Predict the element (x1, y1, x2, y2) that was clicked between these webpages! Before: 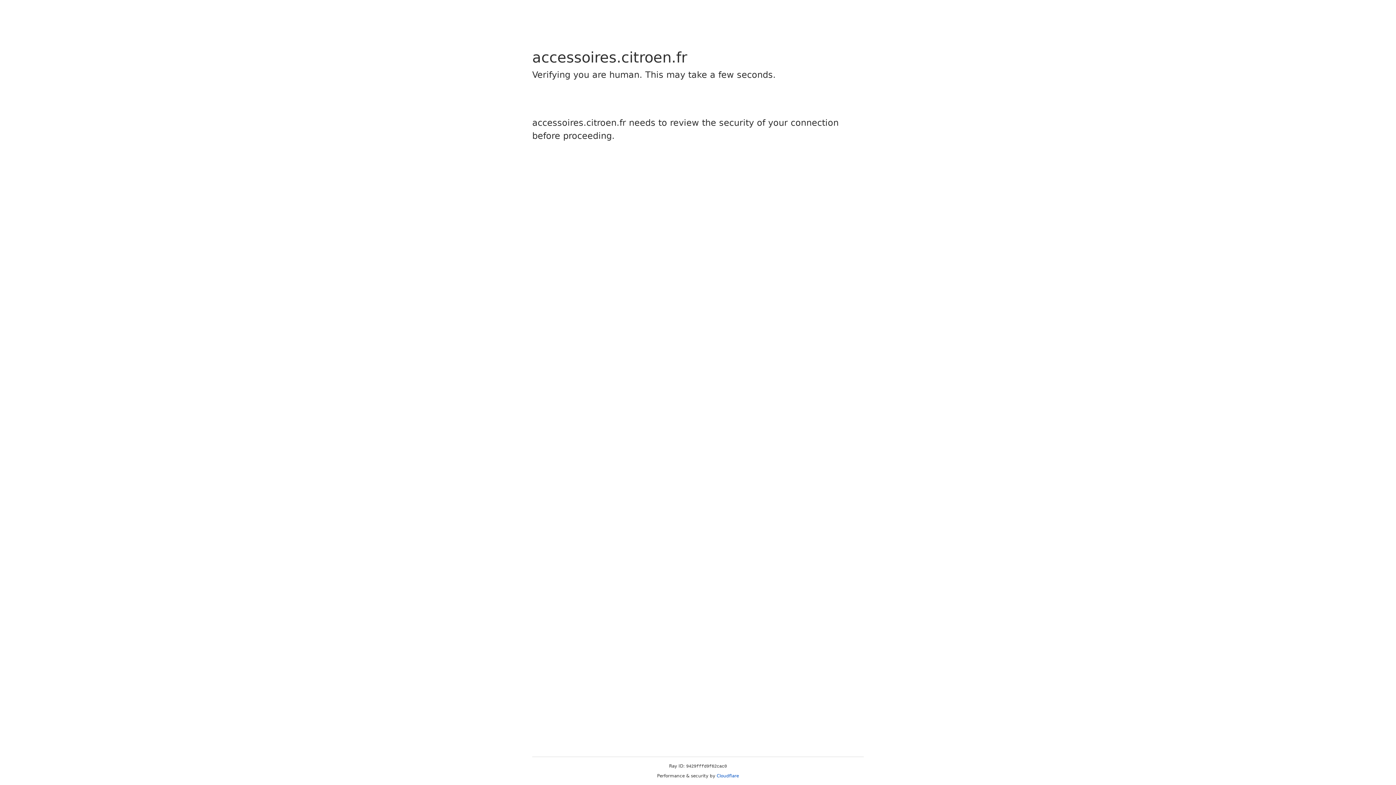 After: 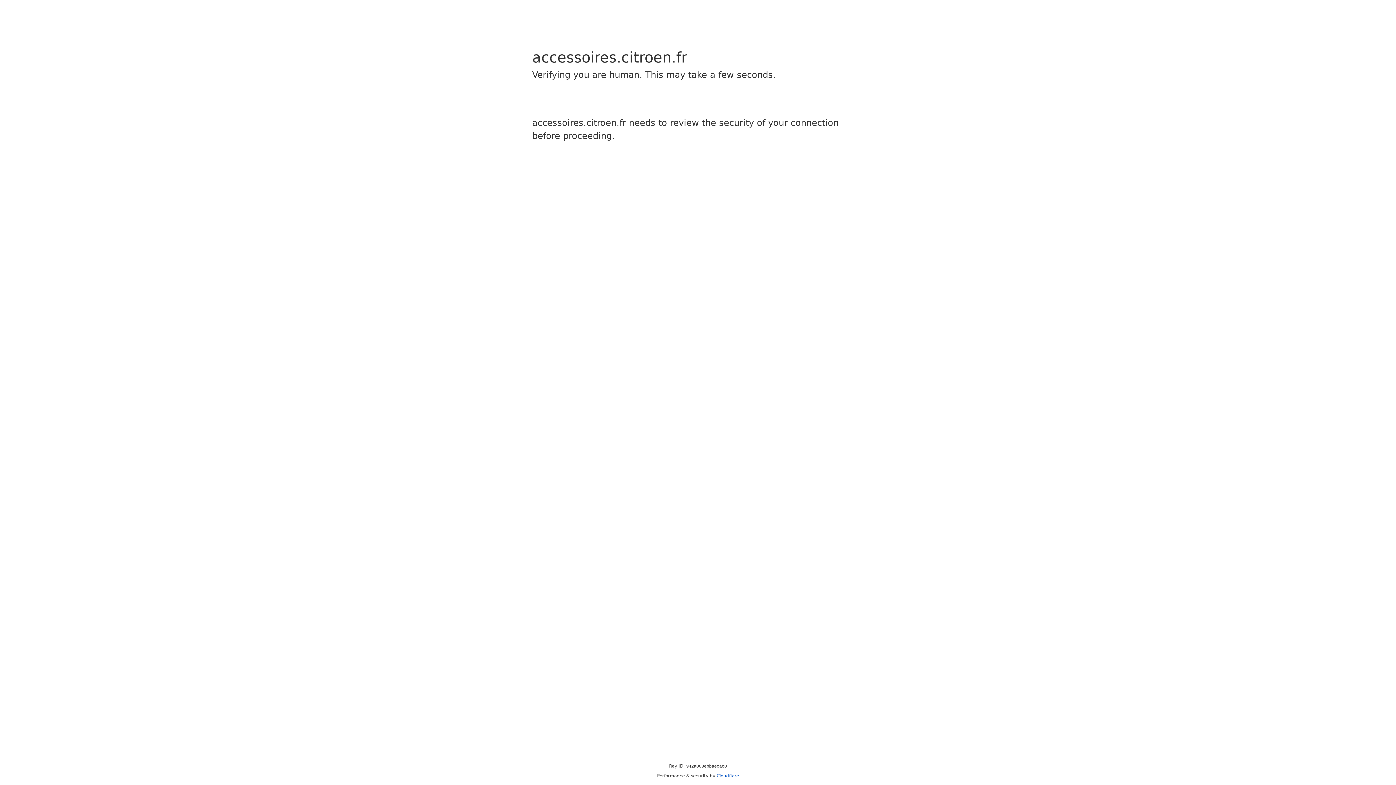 Action: bbox: (716, 773, 739, 778) label: Cloudflare